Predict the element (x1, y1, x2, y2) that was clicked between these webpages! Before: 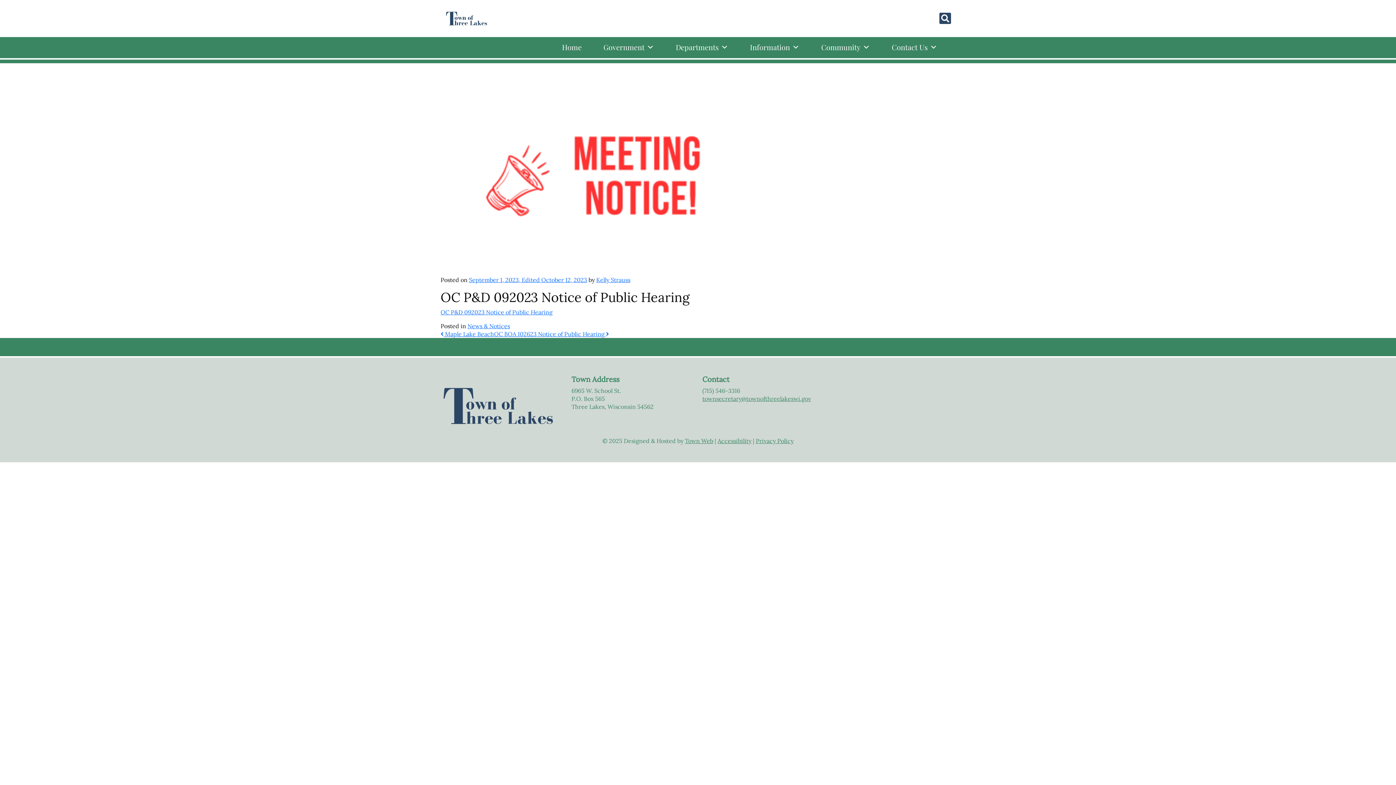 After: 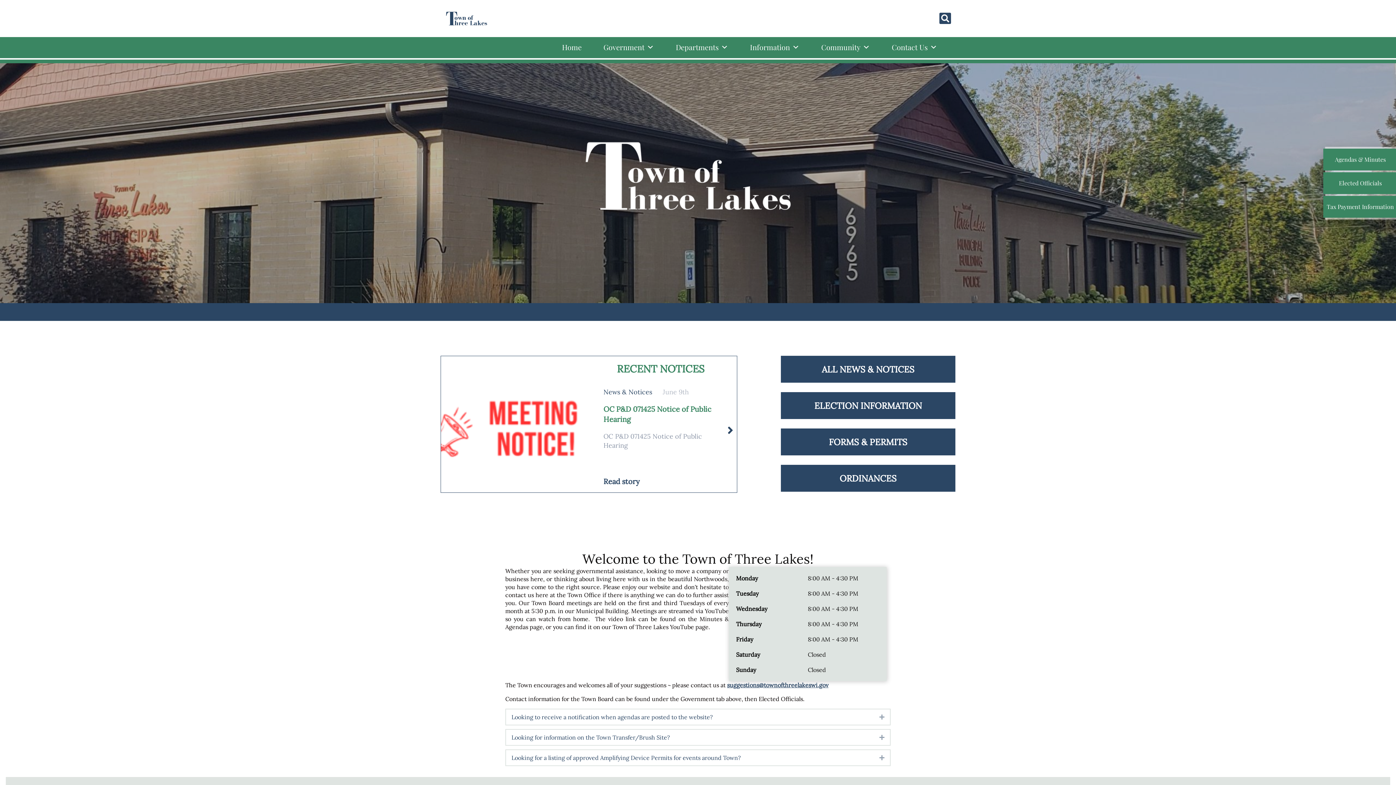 Action: bbox: (558, 40, 585, 54) label: Home